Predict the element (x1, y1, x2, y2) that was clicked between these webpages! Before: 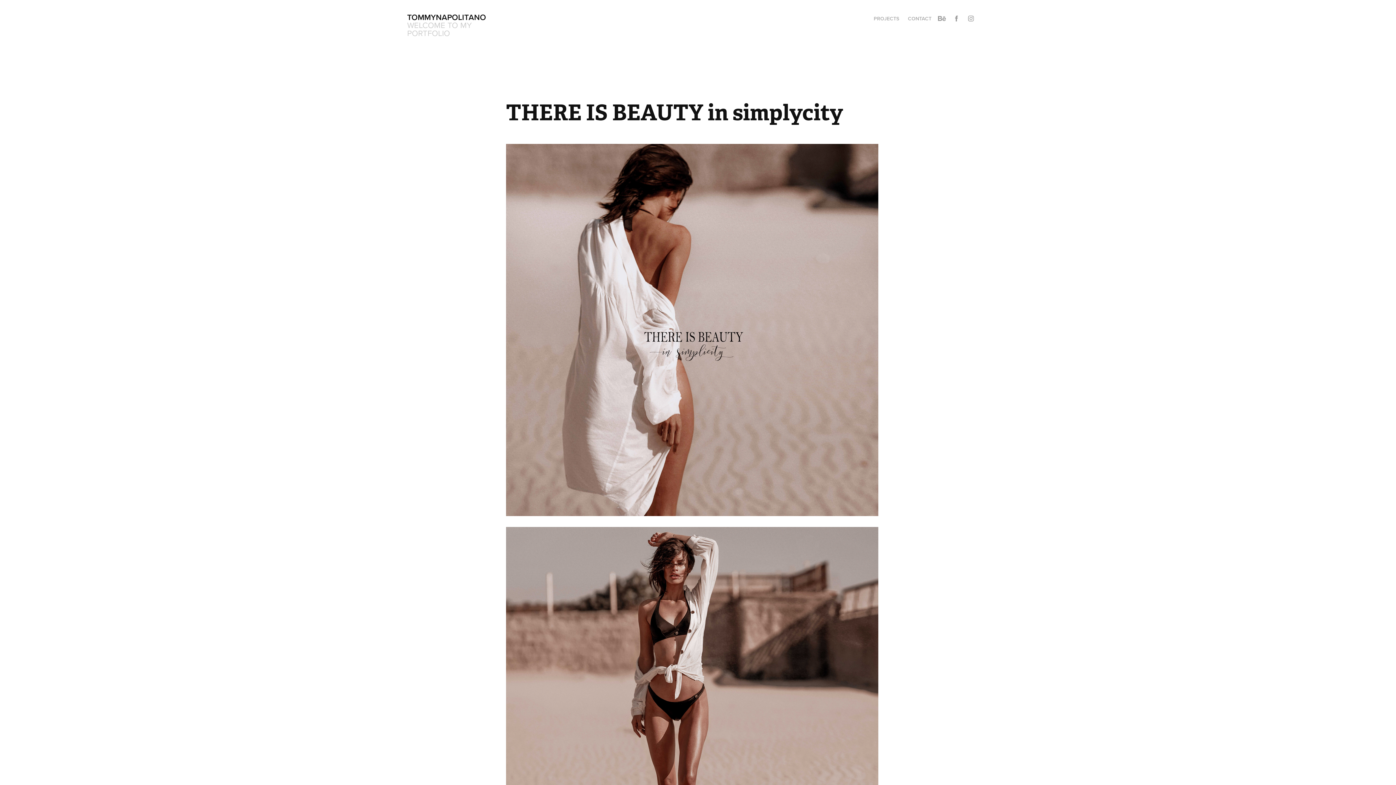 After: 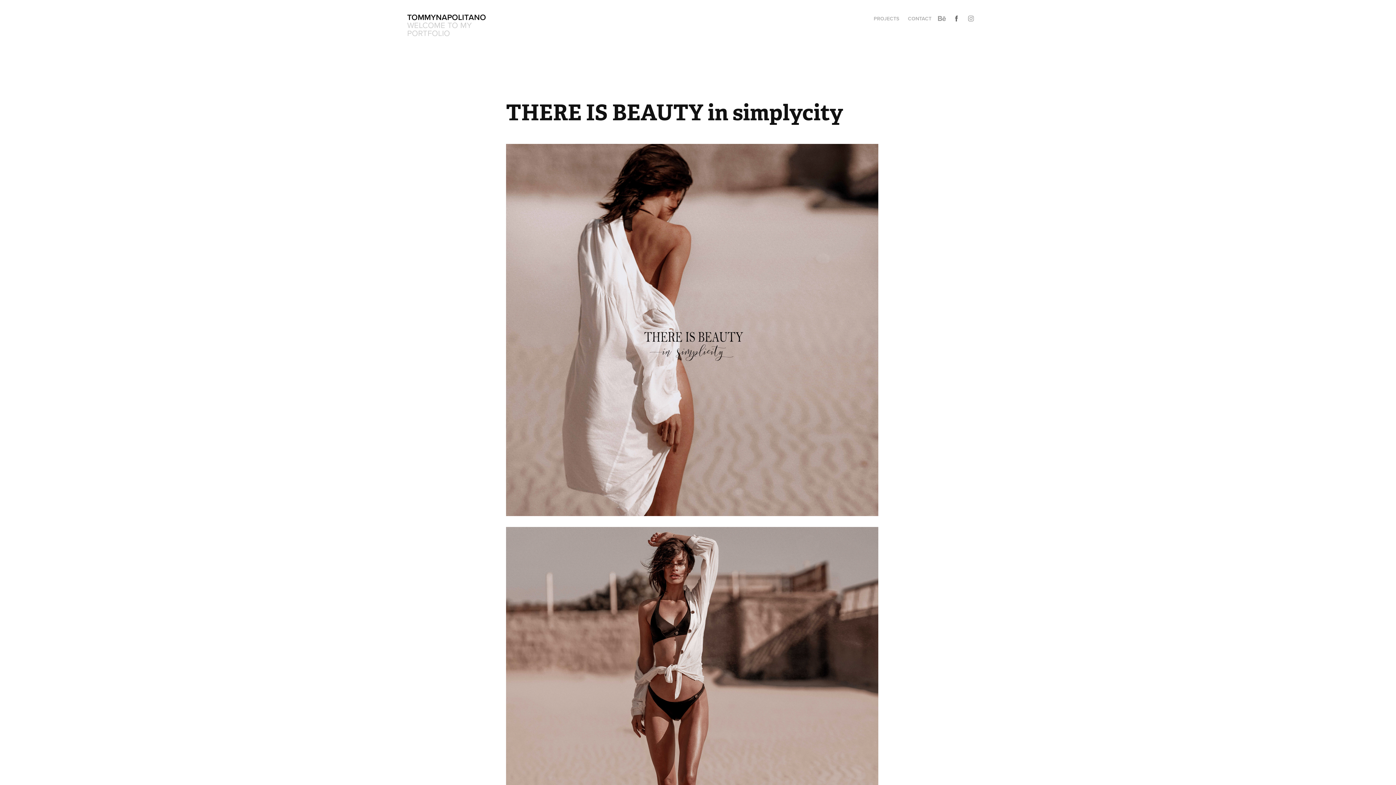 Action: bbox: (951, 13, 962, 24)